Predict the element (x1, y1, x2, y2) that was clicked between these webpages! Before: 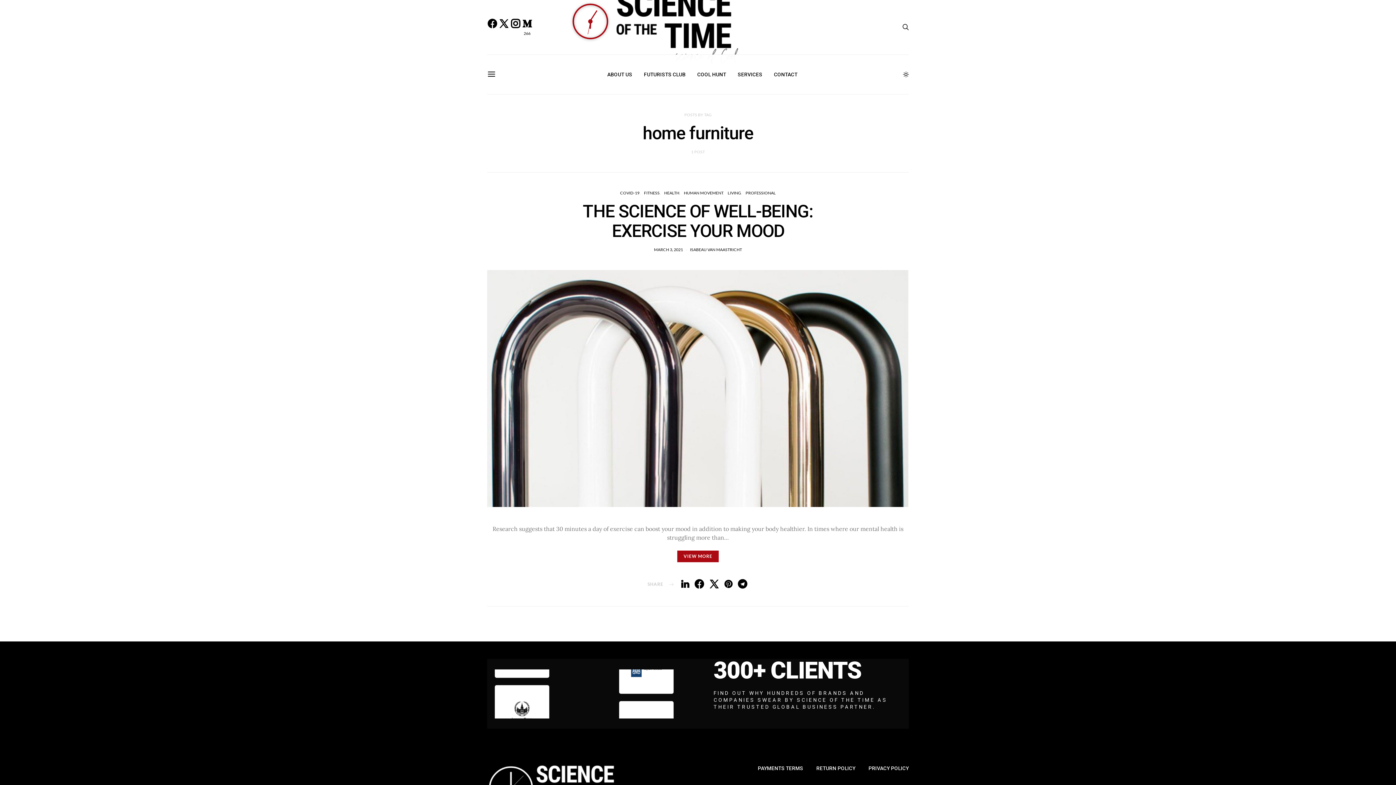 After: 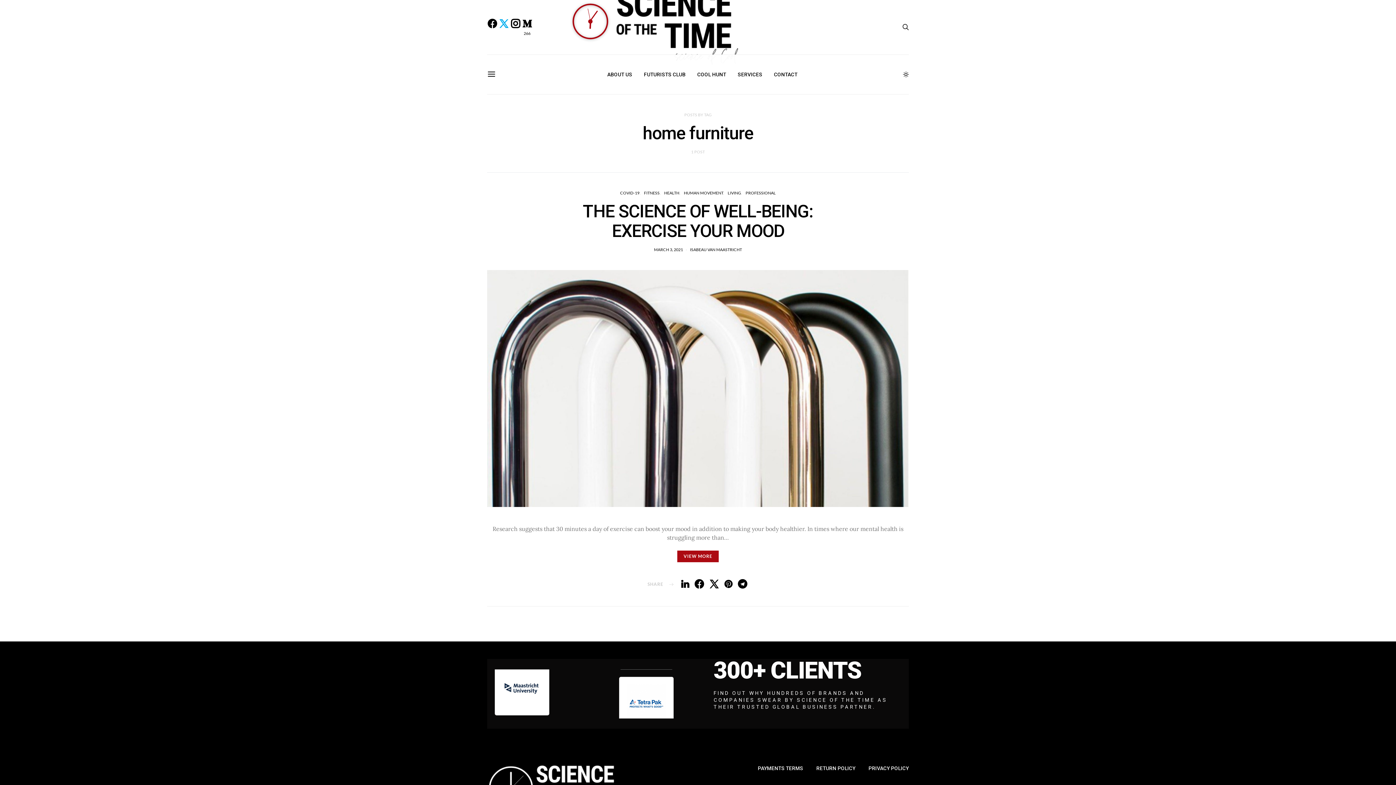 Action: bbox: (498, 19, 509, 35) label: Twitter